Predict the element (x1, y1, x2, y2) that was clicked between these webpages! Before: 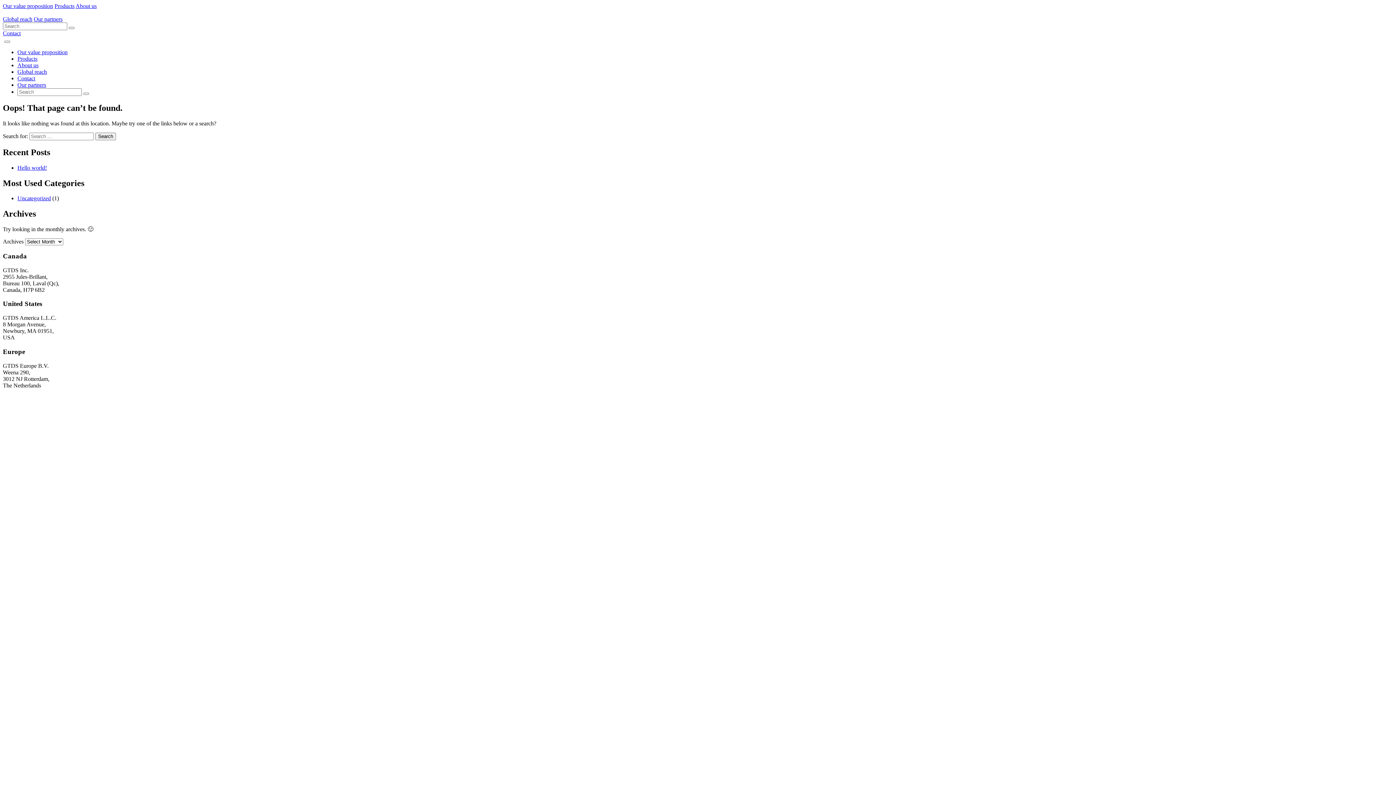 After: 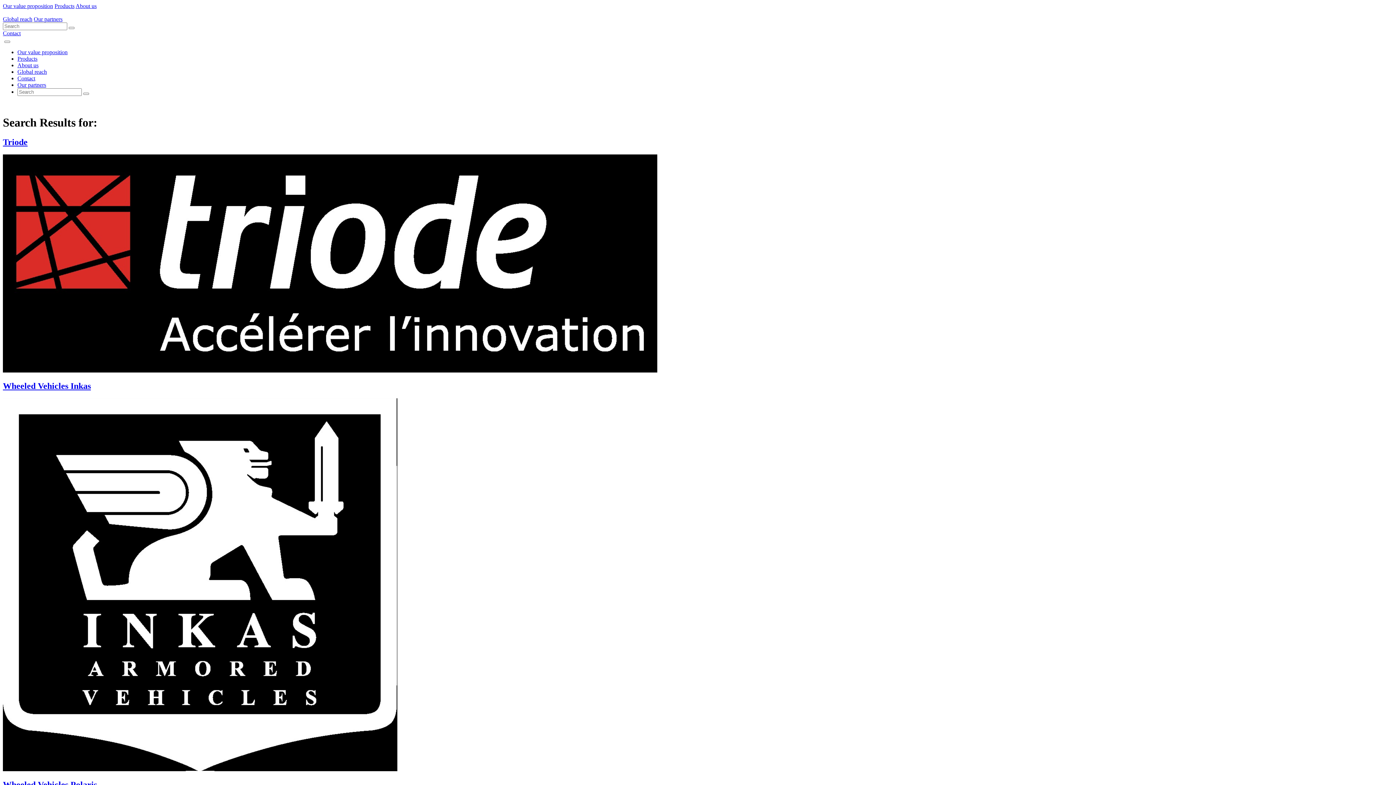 Action: bbox: (68, 26, 74, 29)